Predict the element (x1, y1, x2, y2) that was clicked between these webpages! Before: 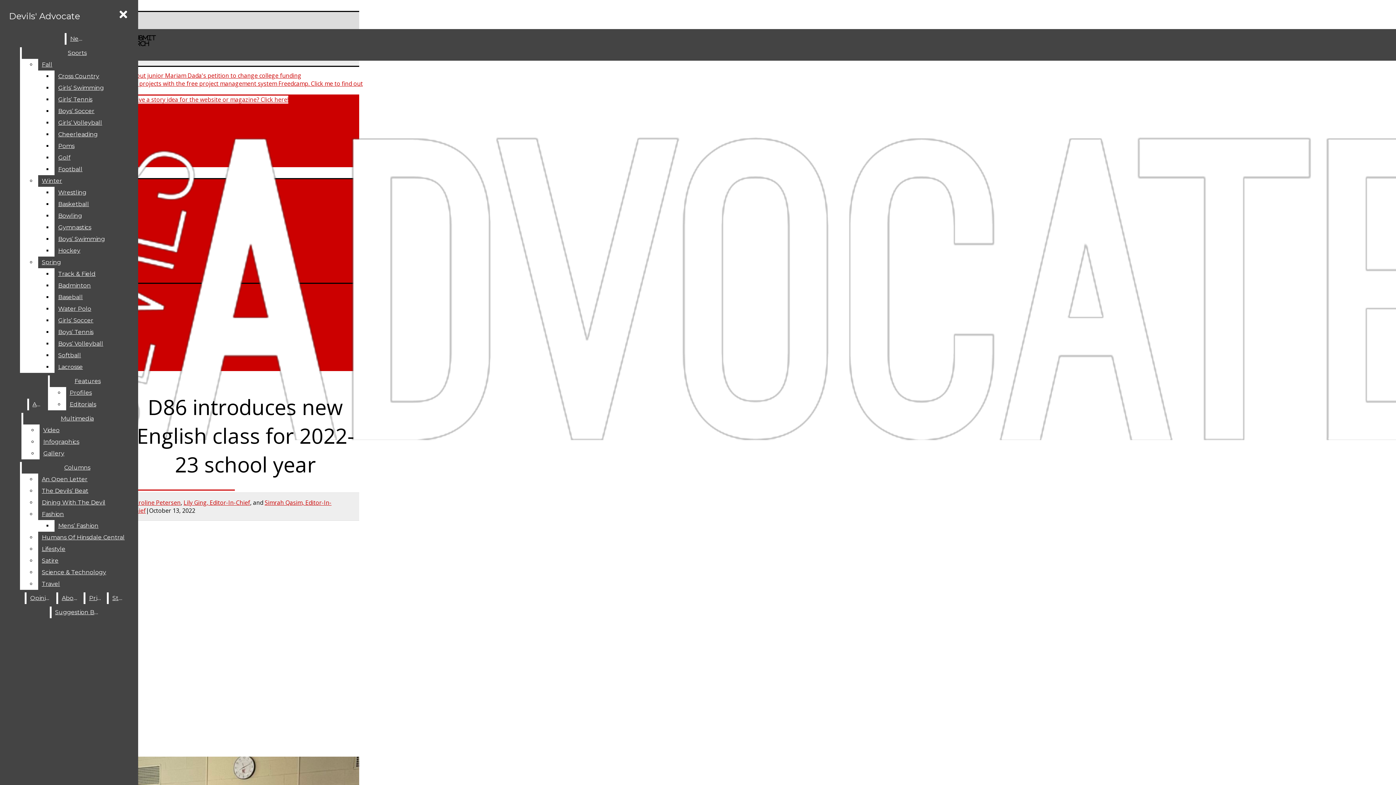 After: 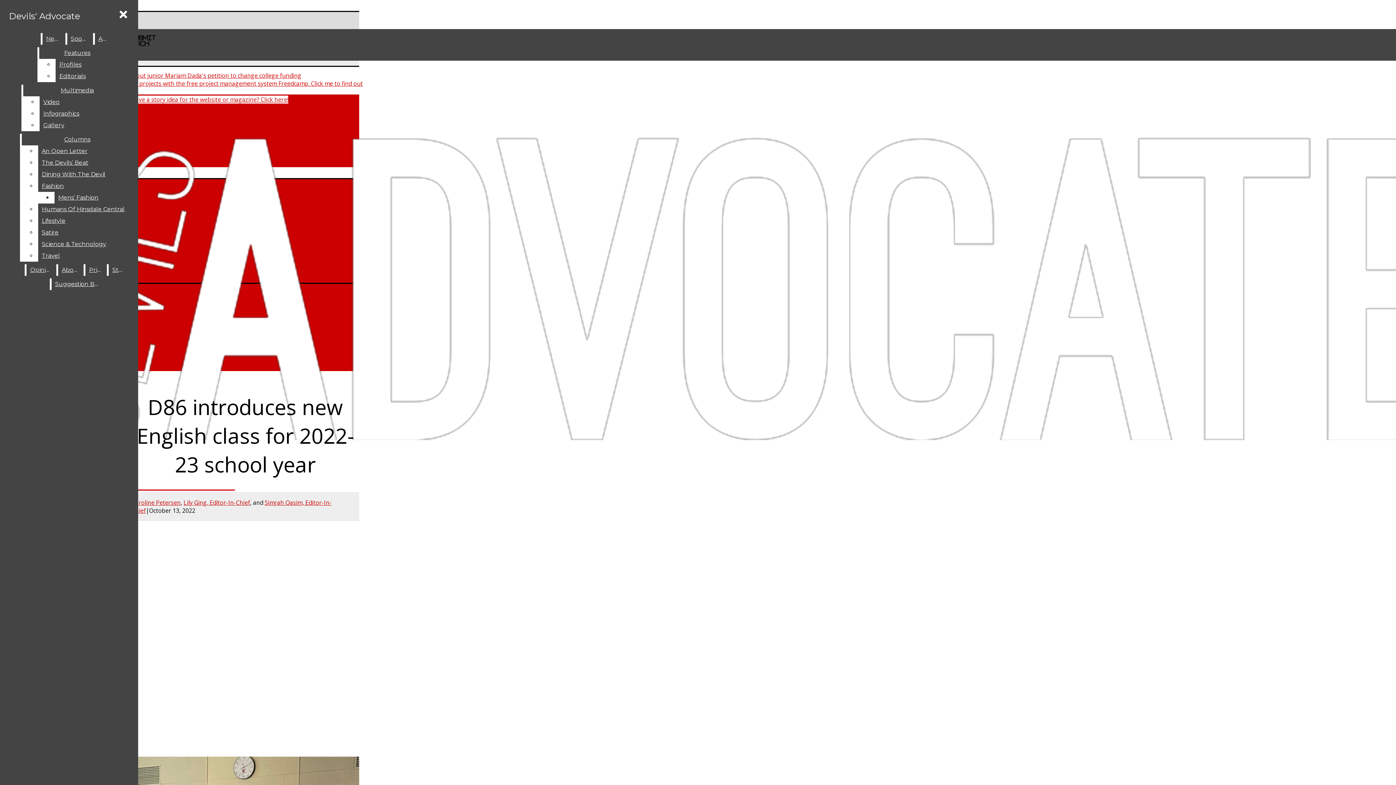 Action: label: Girls’ Soccer bbox: (54, 314, 132, 326)